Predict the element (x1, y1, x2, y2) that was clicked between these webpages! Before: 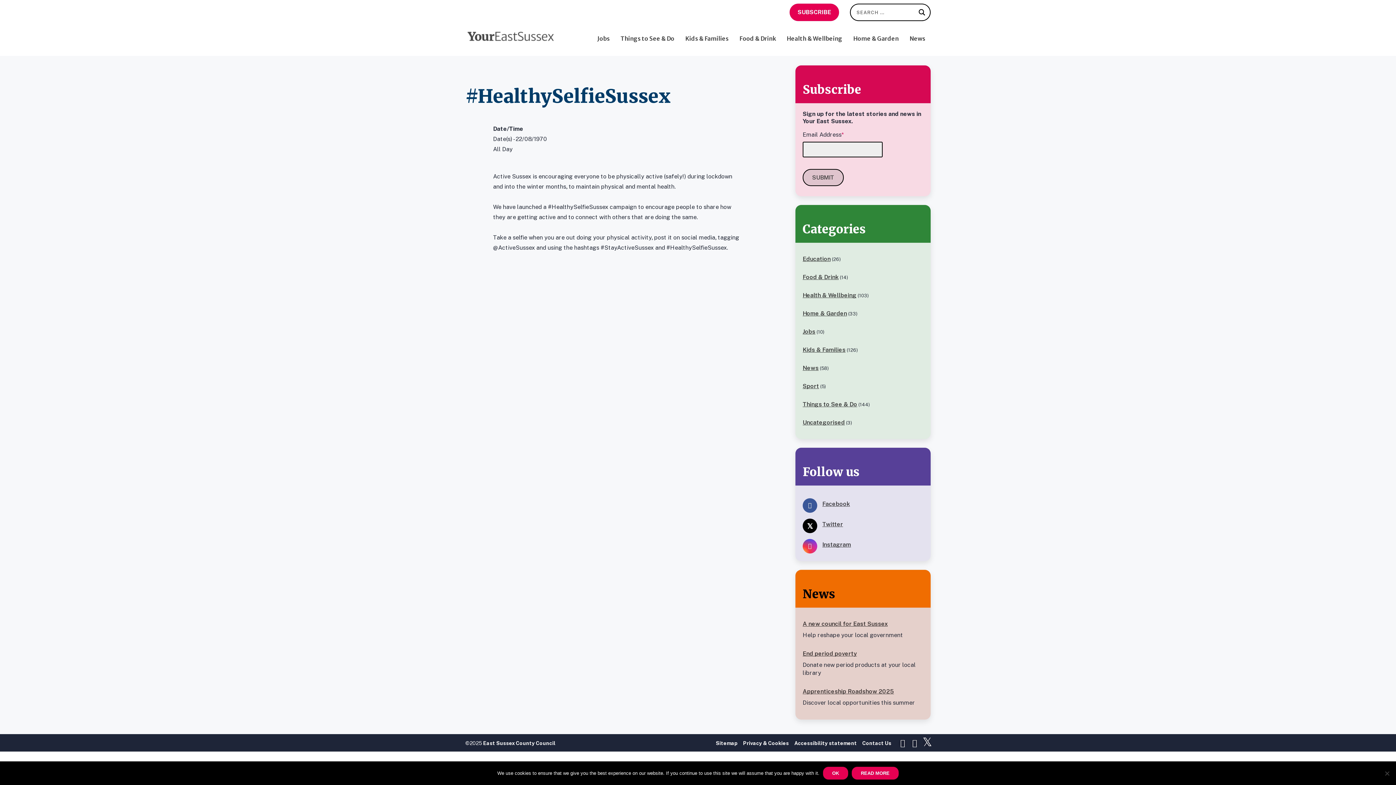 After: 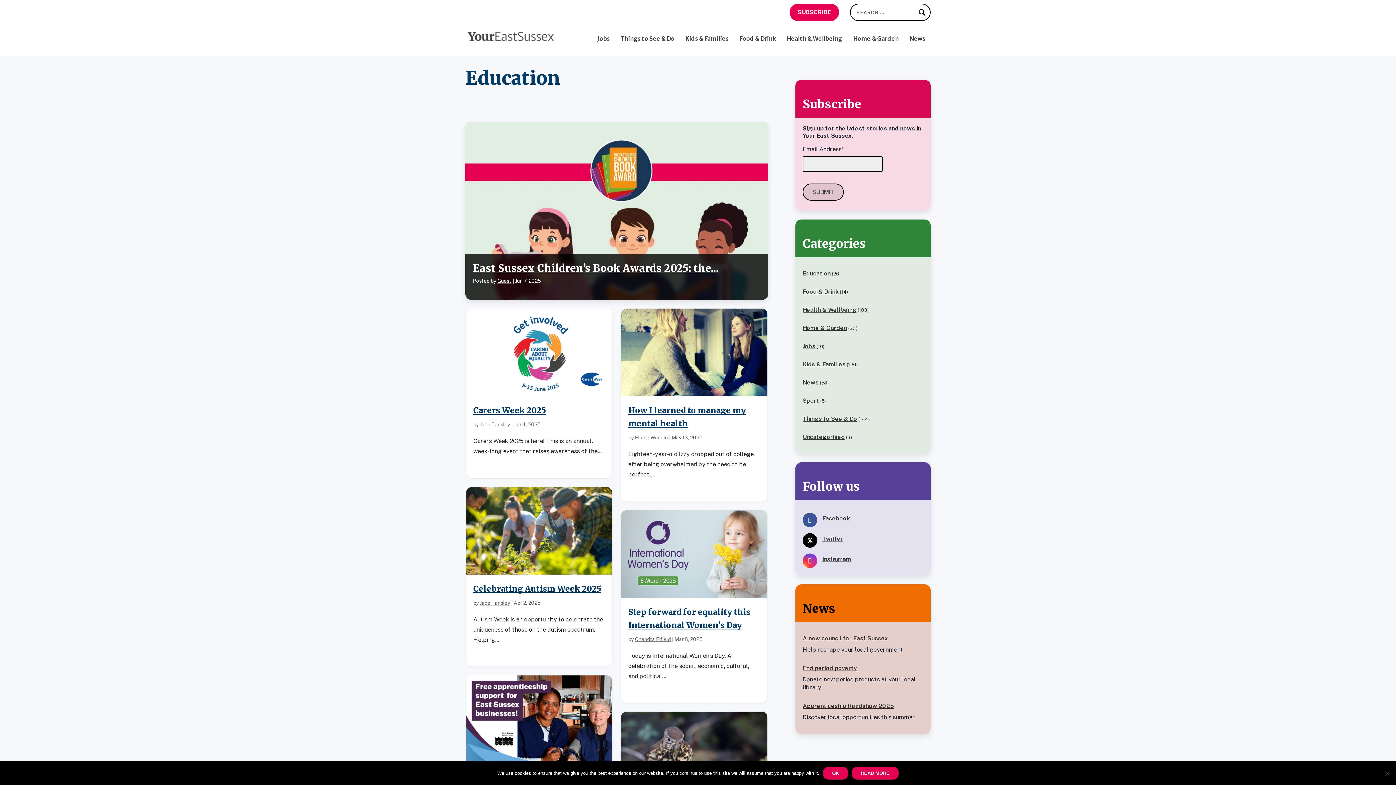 Action: bbox: (802, 255, 830, 262) label: Education